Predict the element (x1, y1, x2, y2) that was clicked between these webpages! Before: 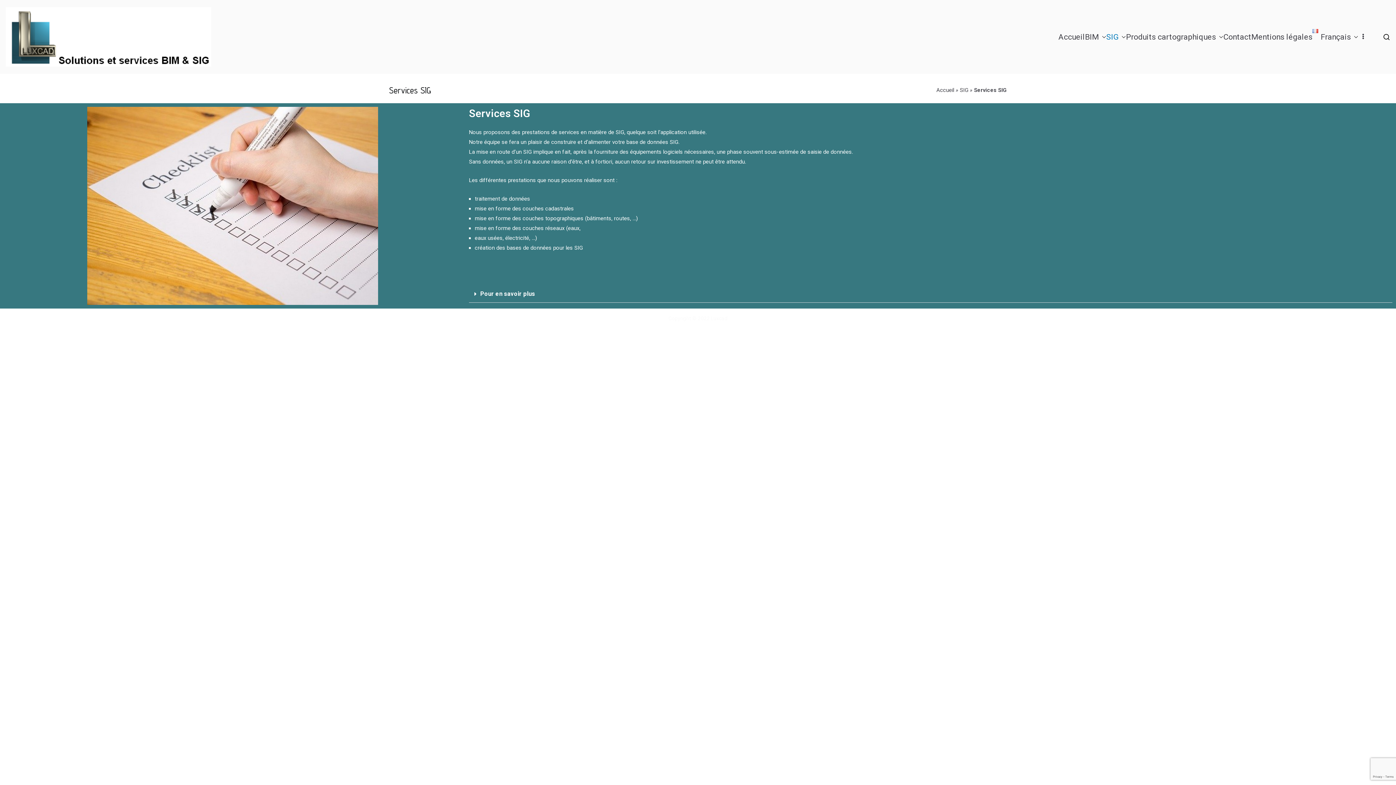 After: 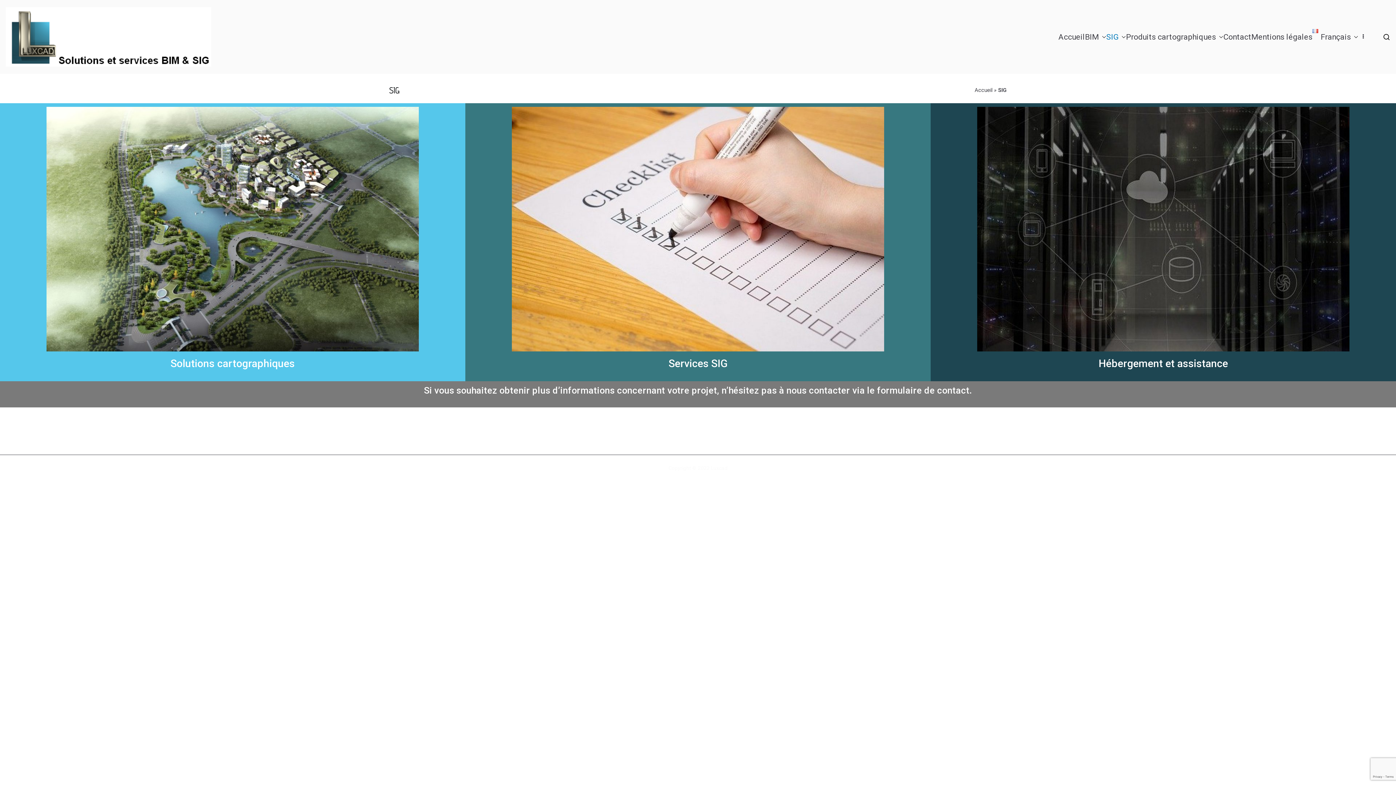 Action: bbox: (1119, 29, 1126, 44)